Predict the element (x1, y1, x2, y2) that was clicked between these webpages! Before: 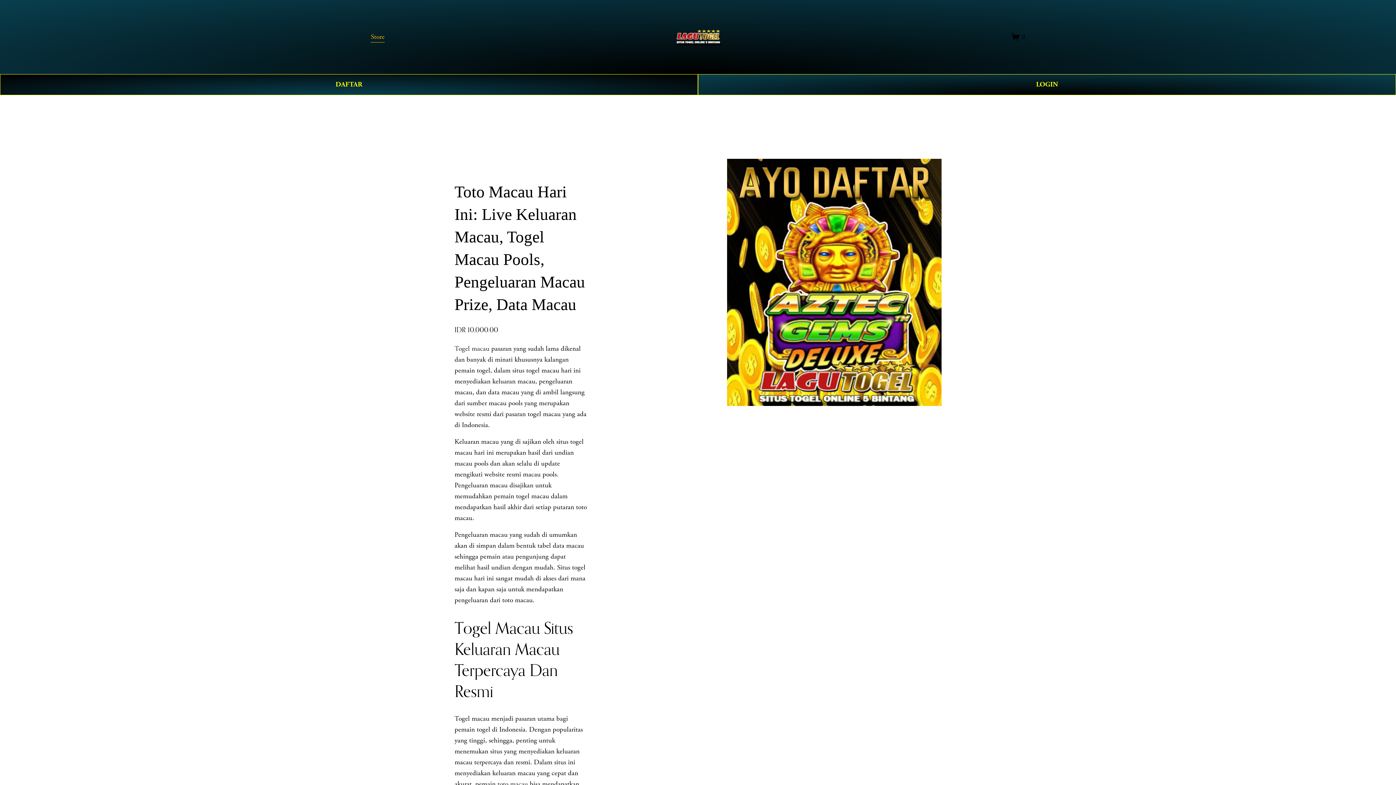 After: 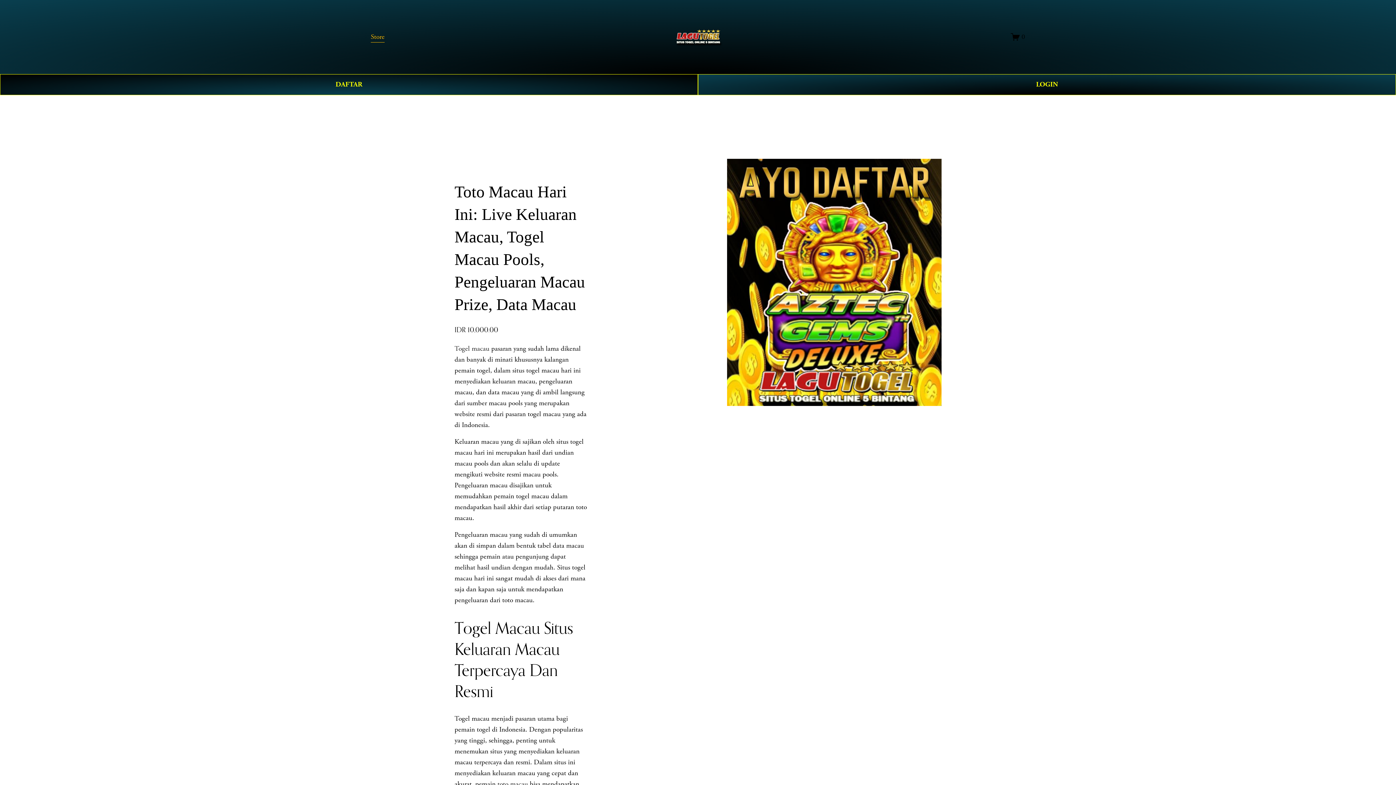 Action: bbox: (497, 779, 528, 789) label: toto macau